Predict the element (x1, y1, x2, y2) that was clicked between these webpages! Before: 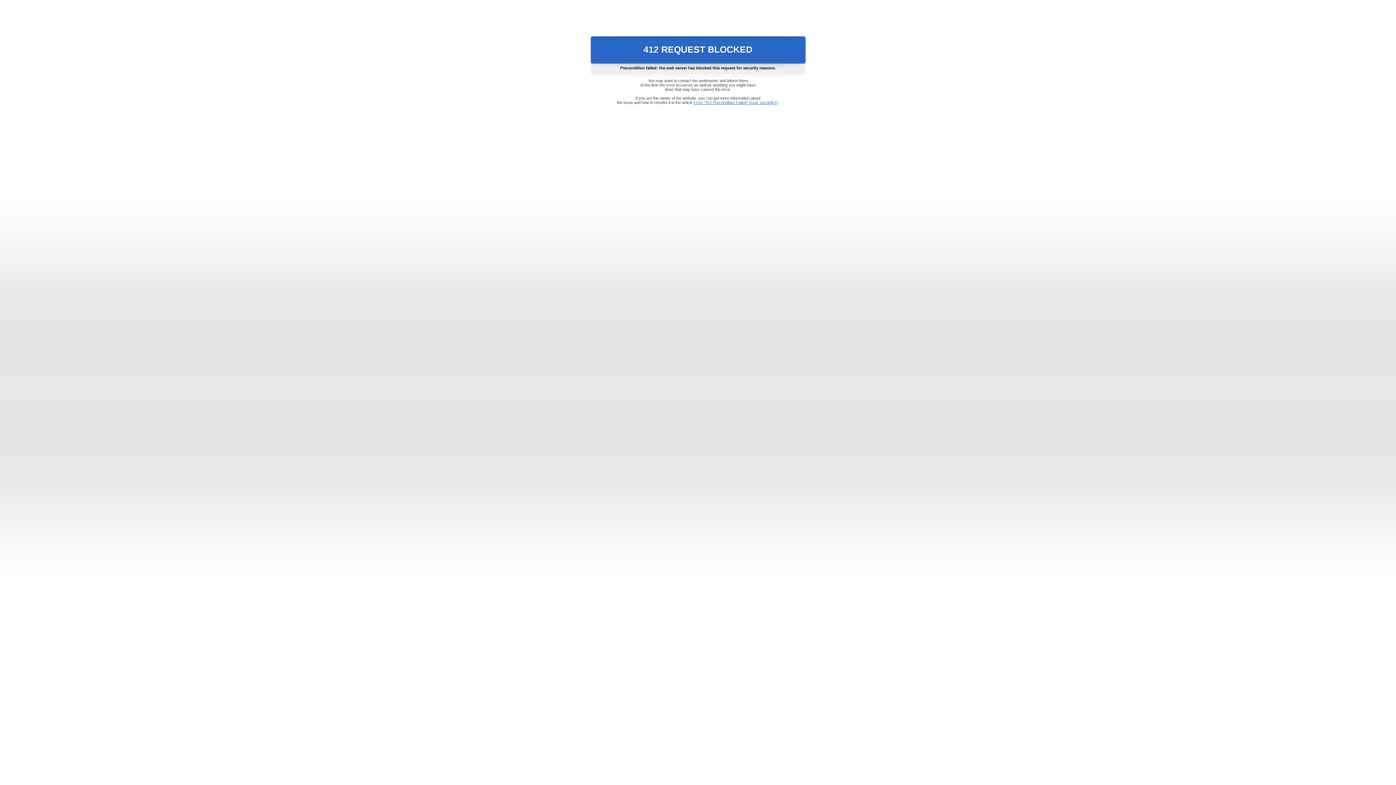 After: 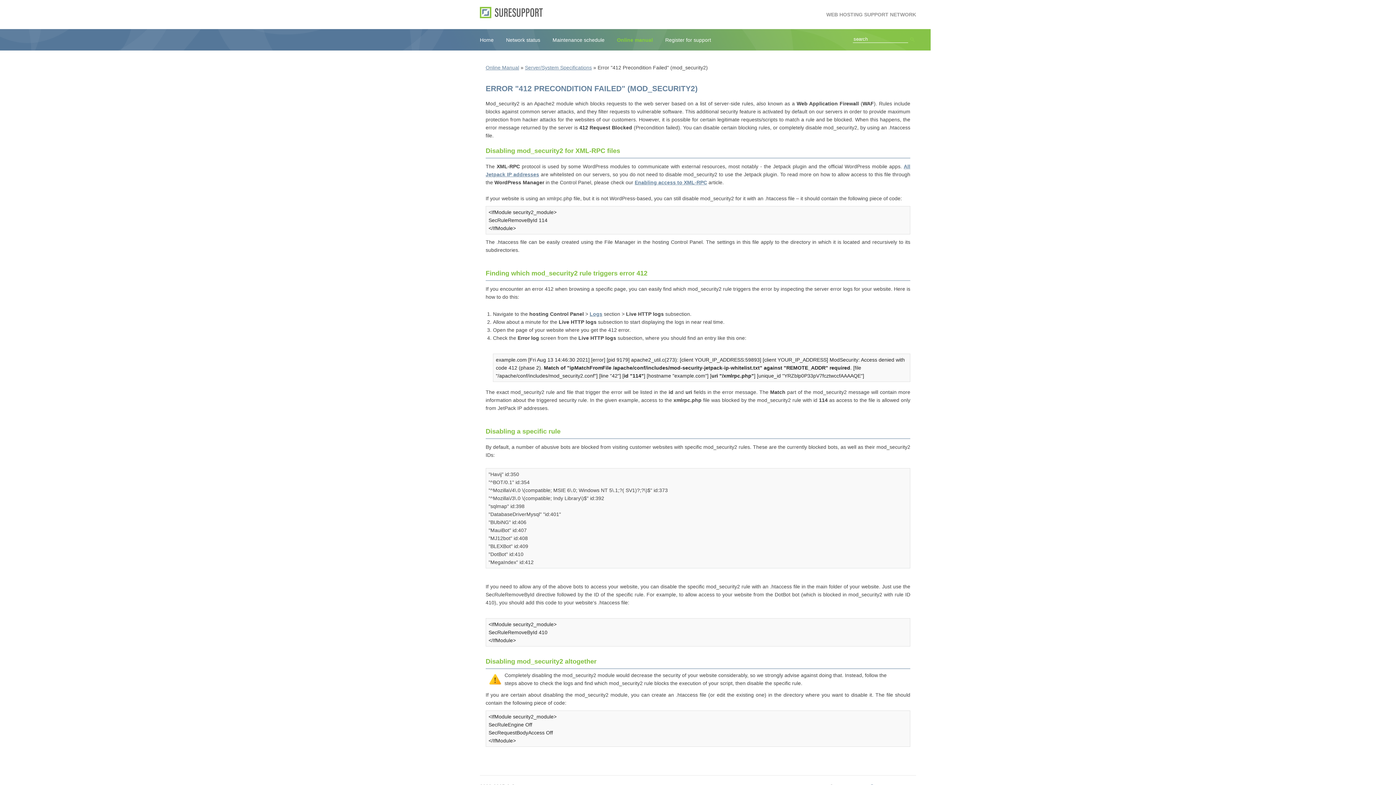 Action: bbox: (693, 100, 778, 104) label: Error "412 Precondition Failed" (mod_security2)